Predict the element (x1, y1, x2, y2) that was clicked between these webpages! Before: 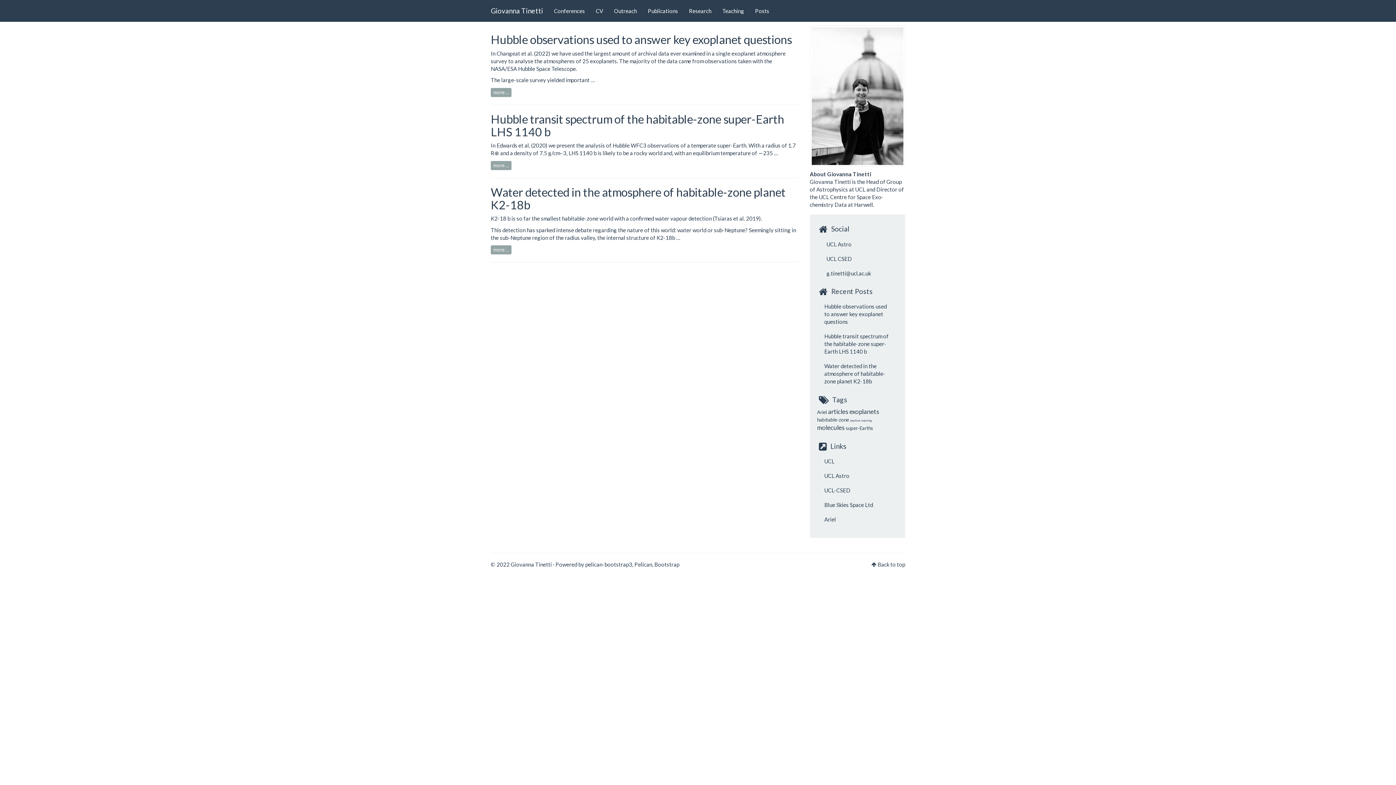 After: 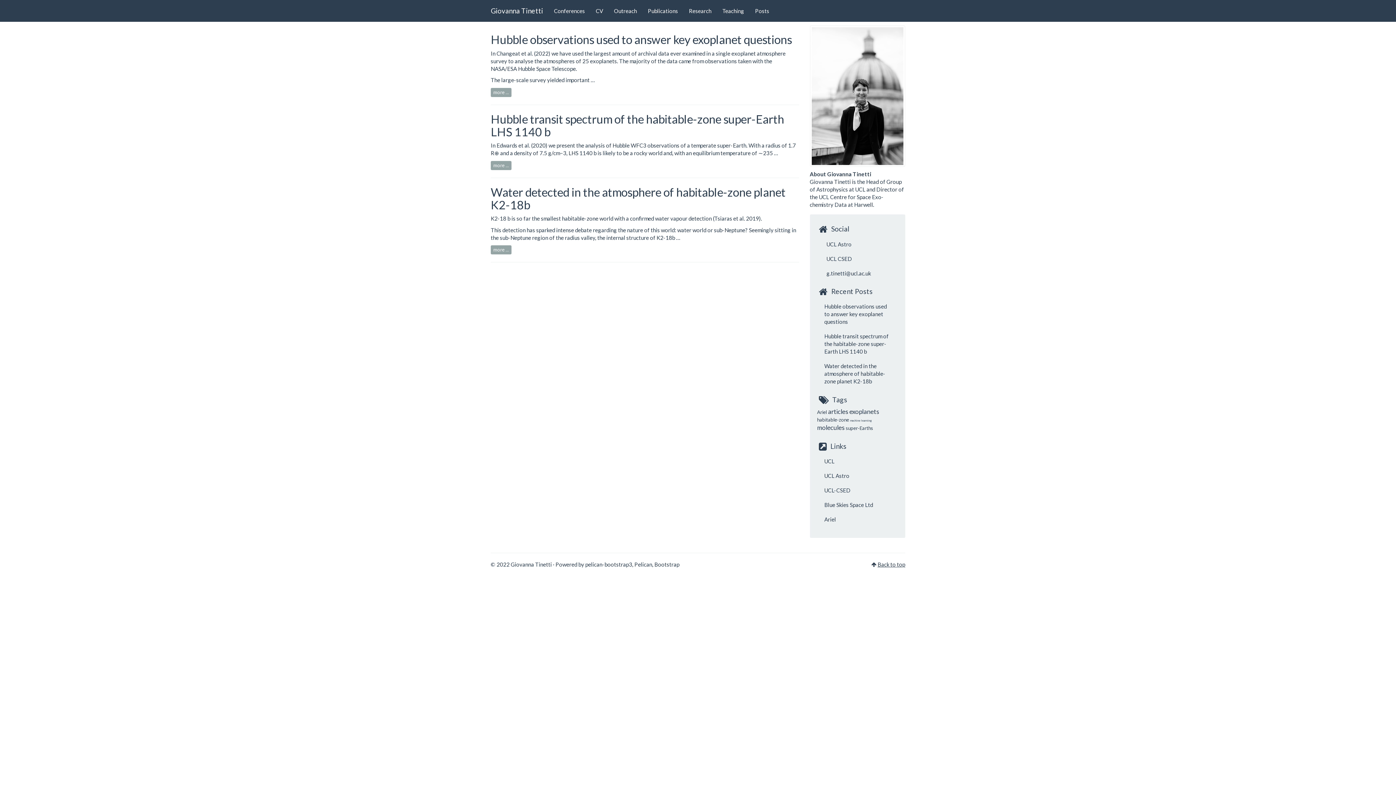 Action: bbox: (877, 561, 905, 568) label: Back to top